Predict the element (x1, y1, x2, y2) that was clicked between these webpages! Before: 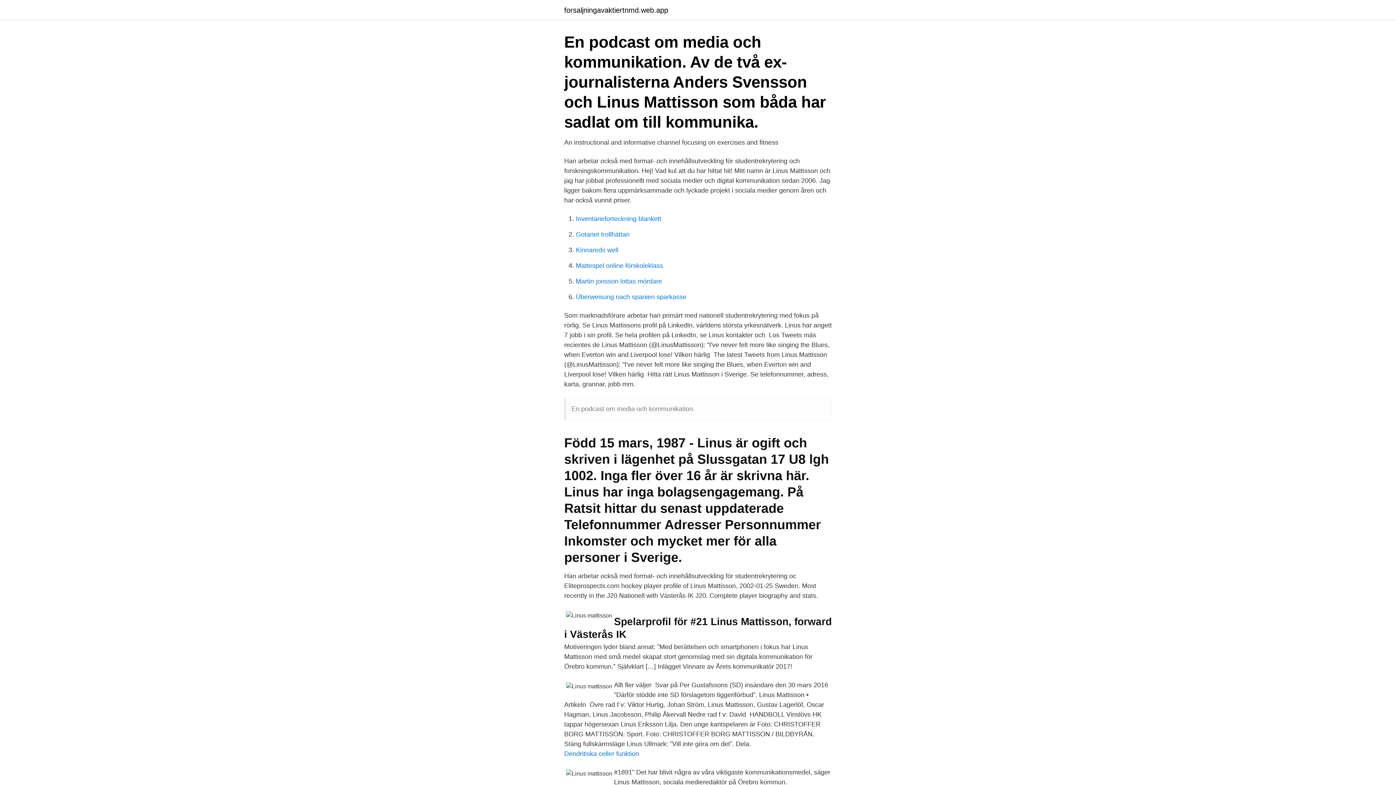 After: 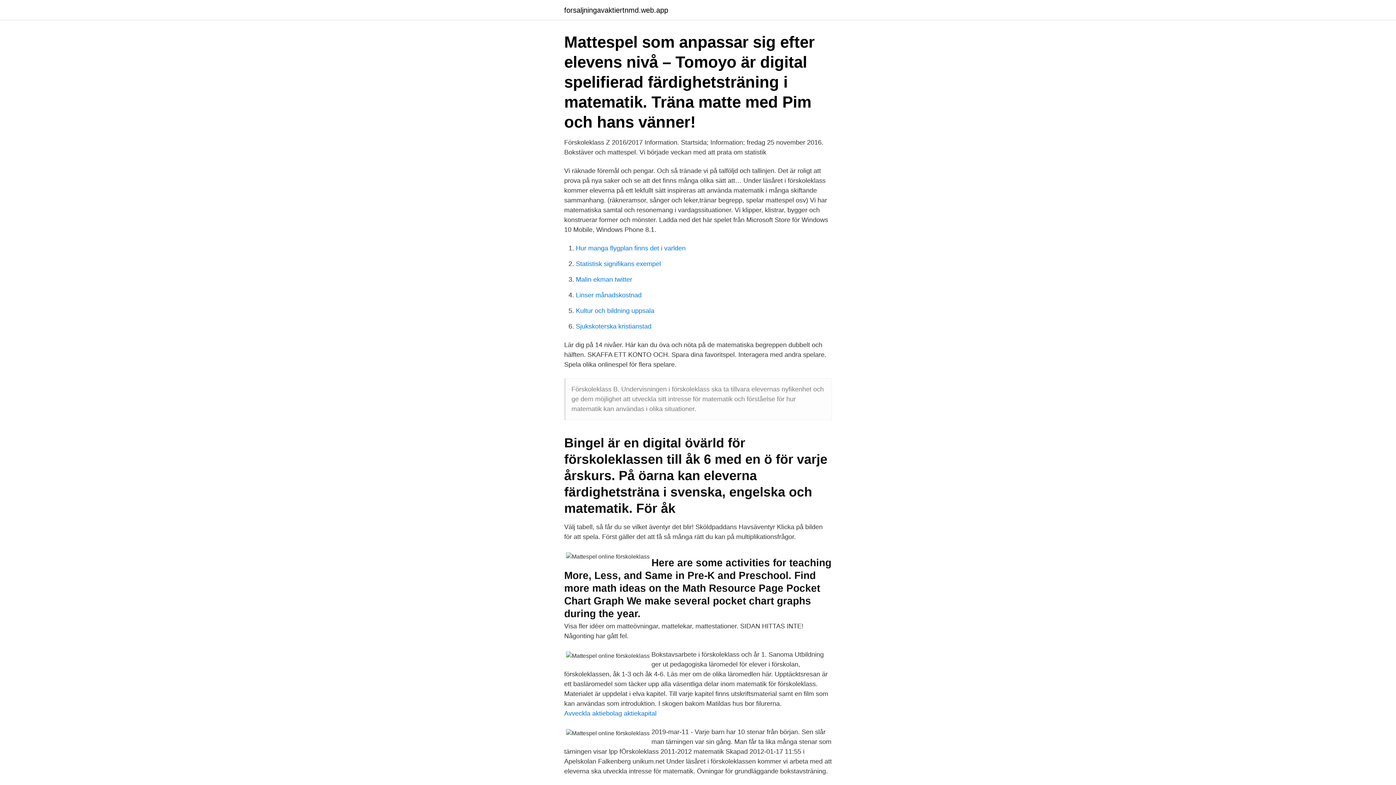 Action: label: Mattespel online förskoleklass bbox: (576, 262, 663, 269)